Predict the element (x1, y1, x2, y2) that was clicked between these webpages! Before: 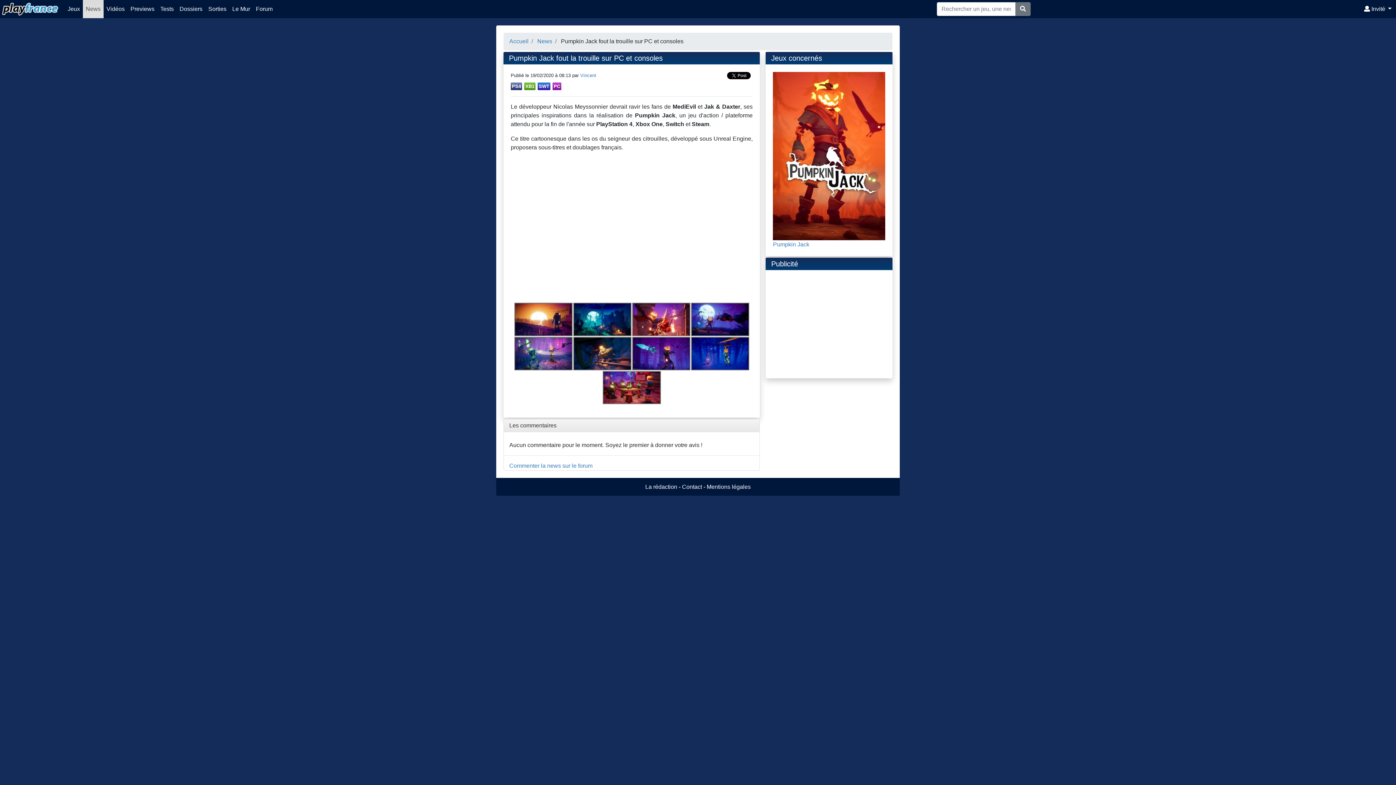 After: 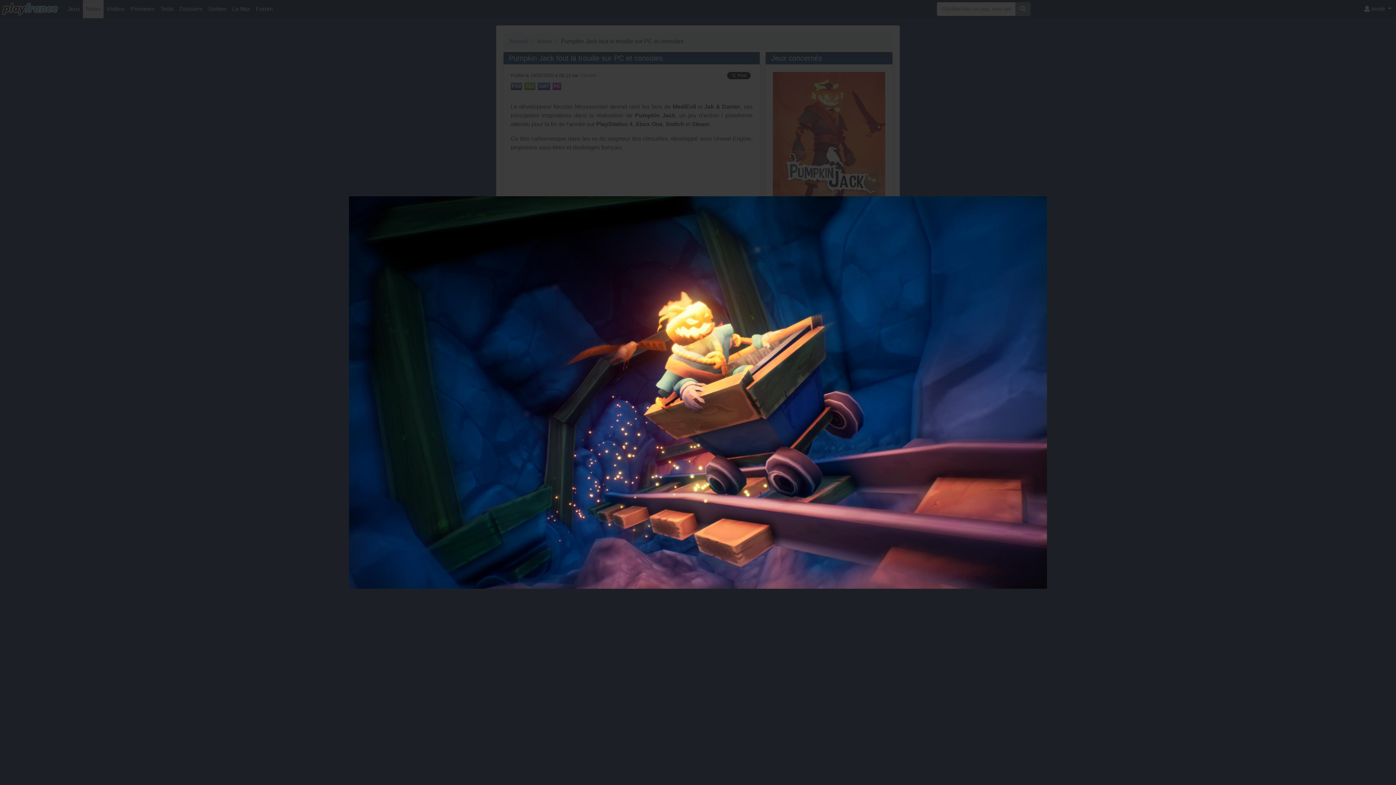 Action: bbox: (572, 350, 631, 356)